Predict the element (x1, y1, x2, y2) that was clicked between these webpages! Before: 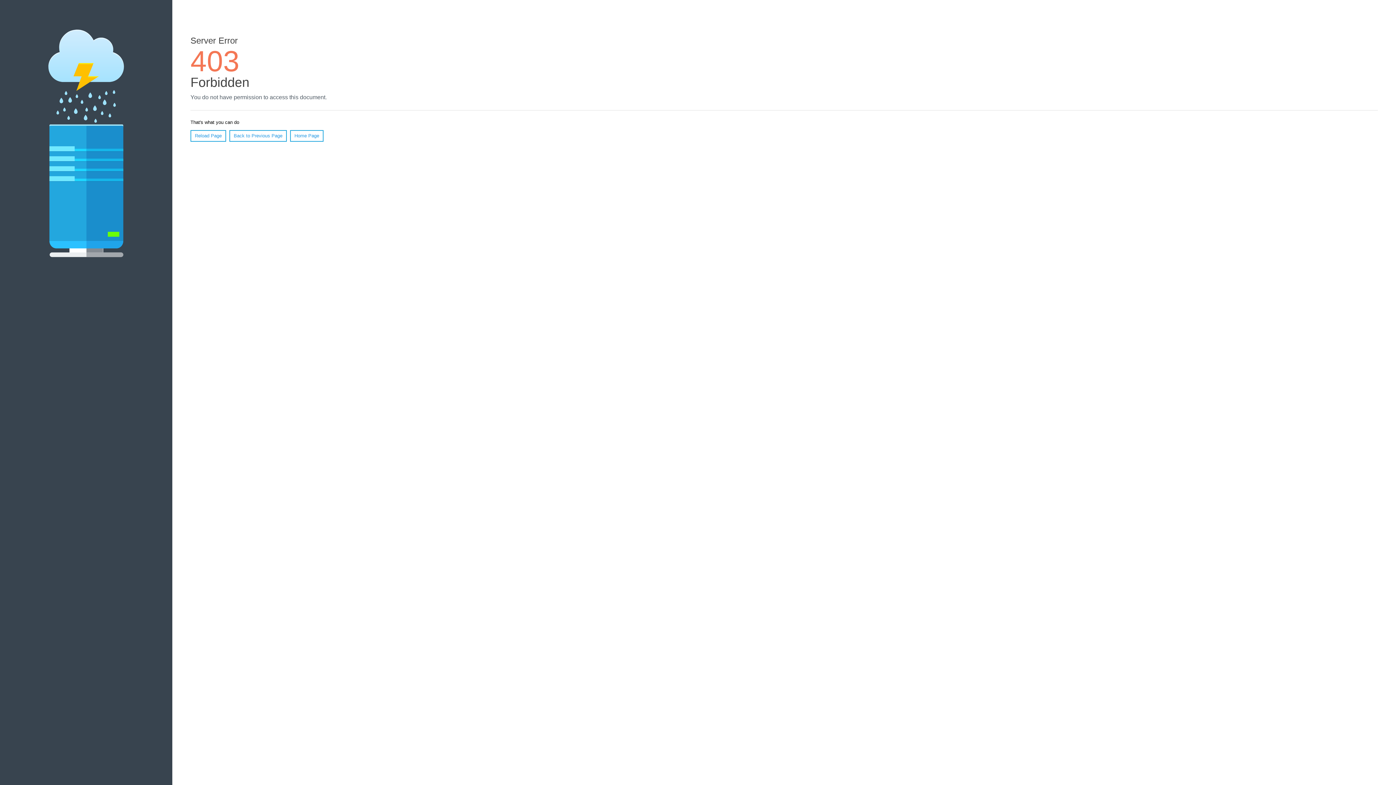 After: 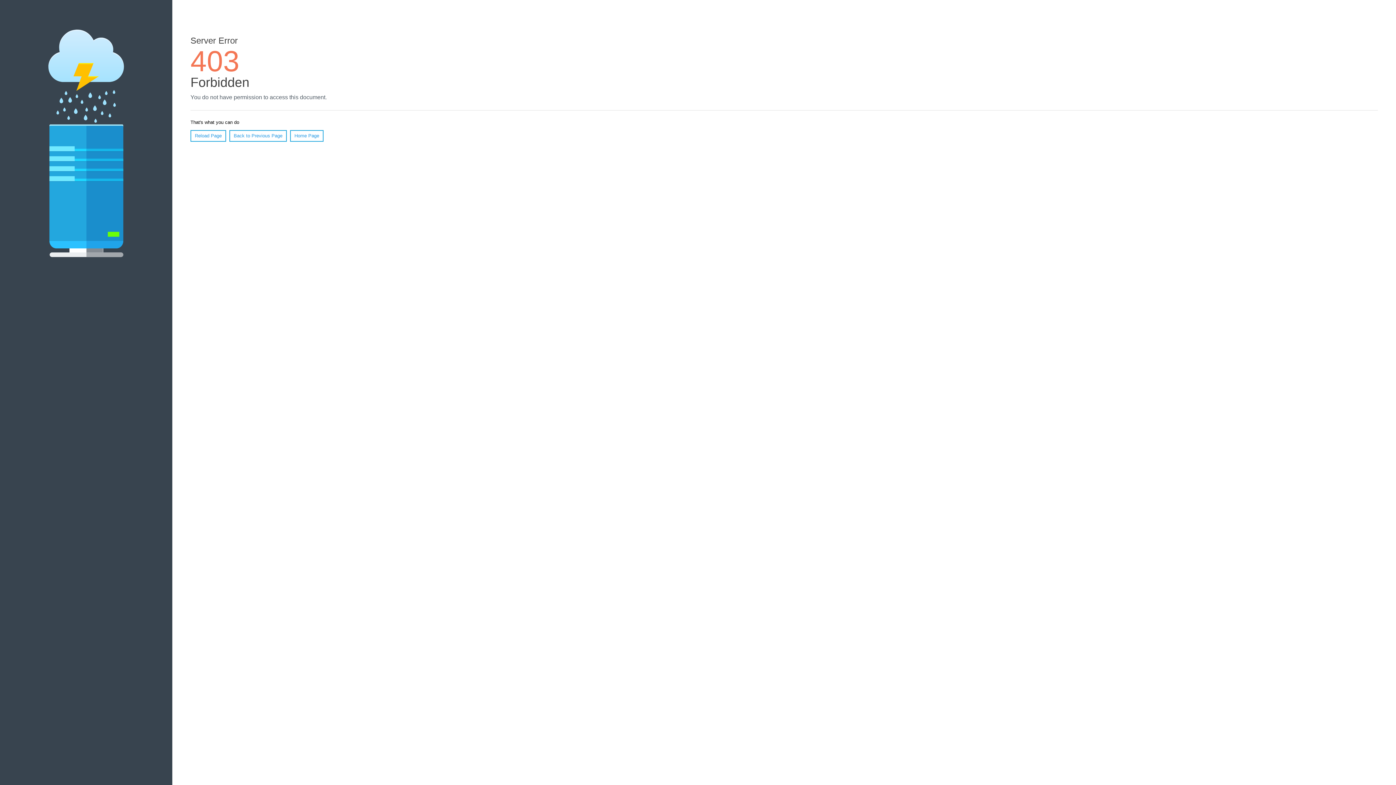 Action: bbox: (190, 130, 226, 141) label: Reload Page